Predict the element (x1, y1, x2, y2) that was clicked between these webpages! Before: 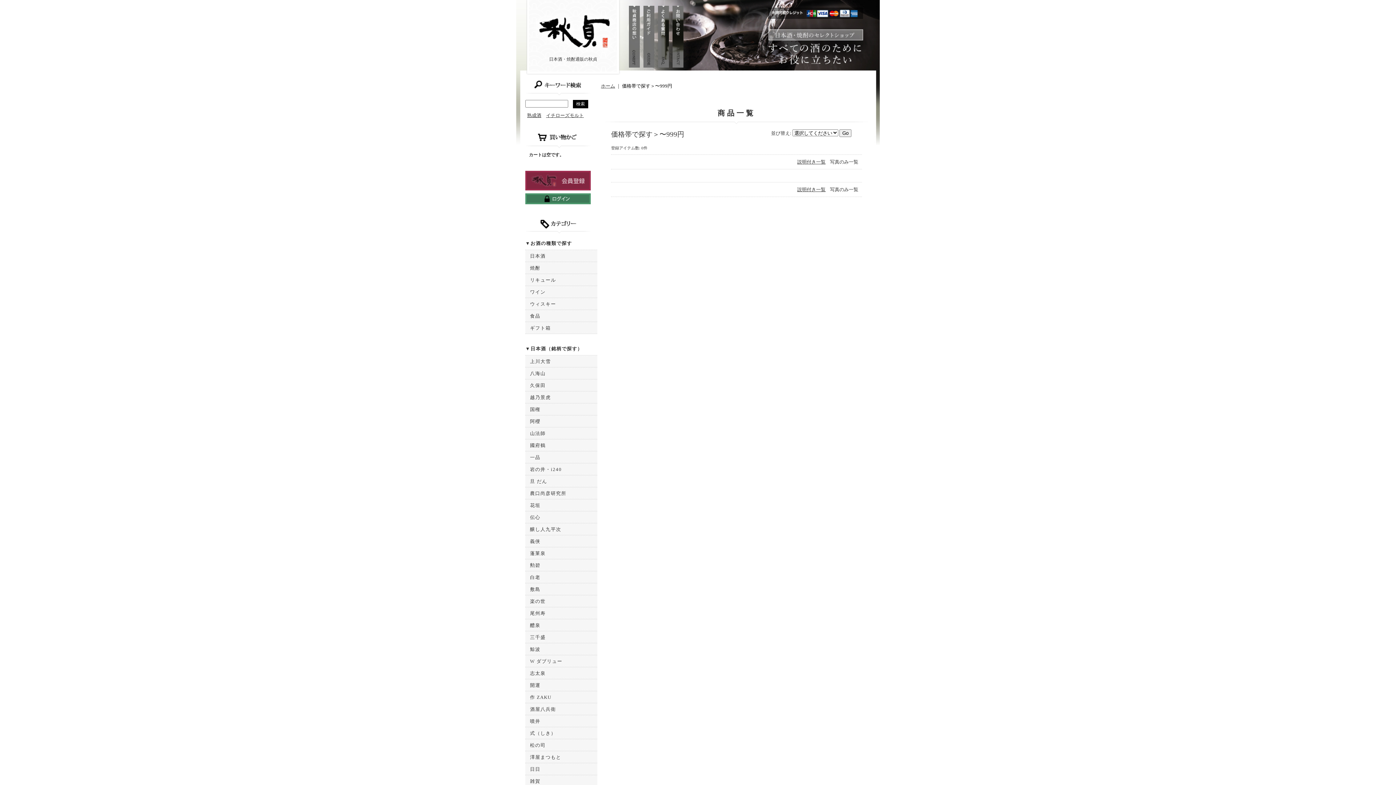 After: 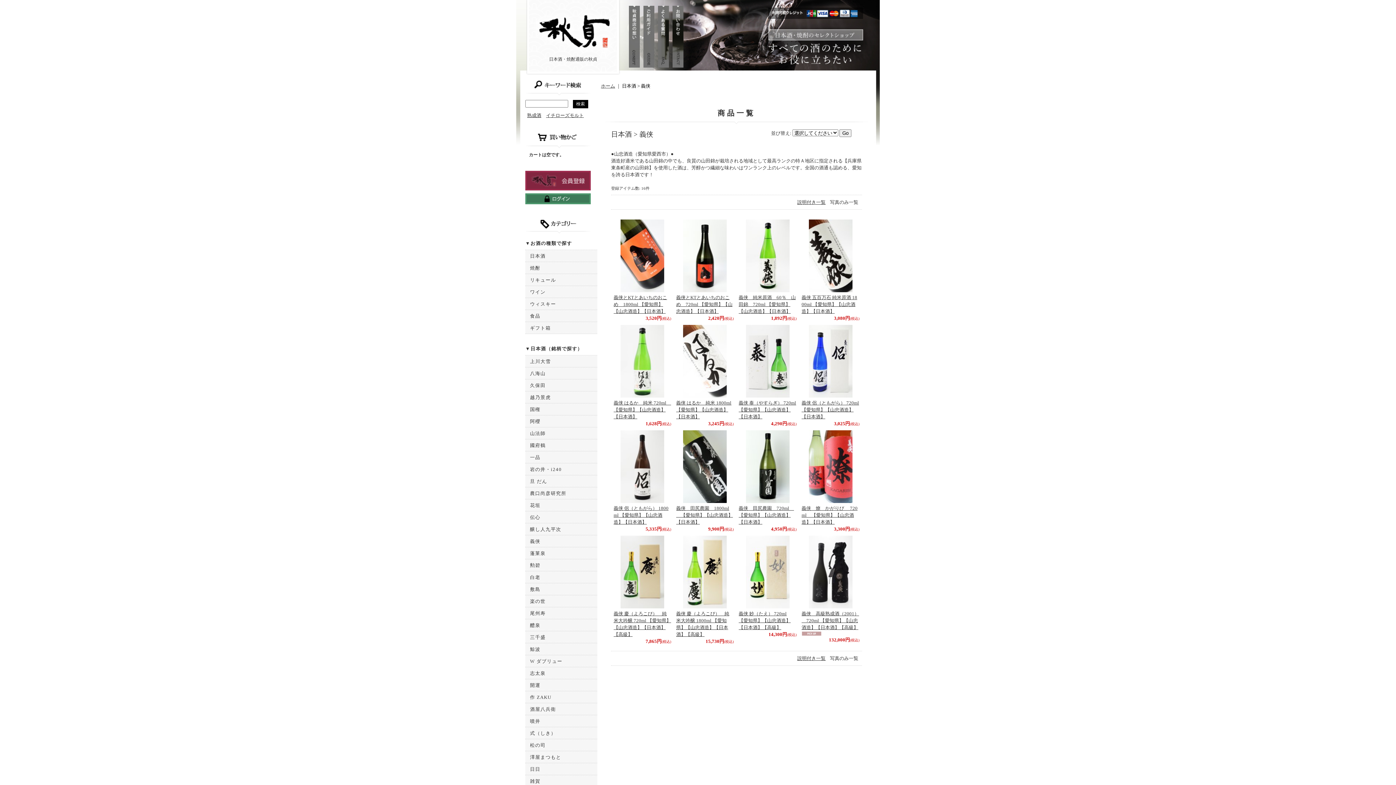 Action: bbox: (530, 538, 540, 544) label: 義侠